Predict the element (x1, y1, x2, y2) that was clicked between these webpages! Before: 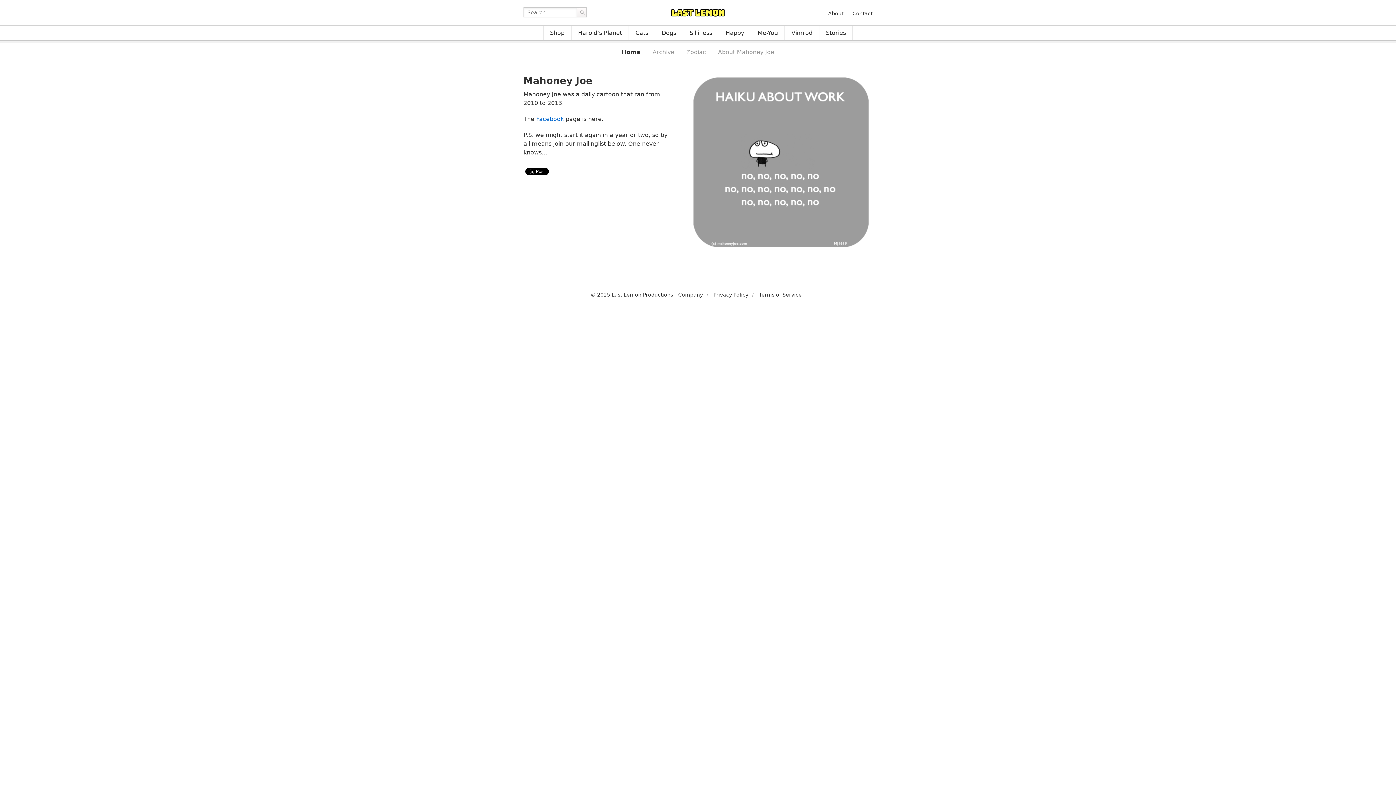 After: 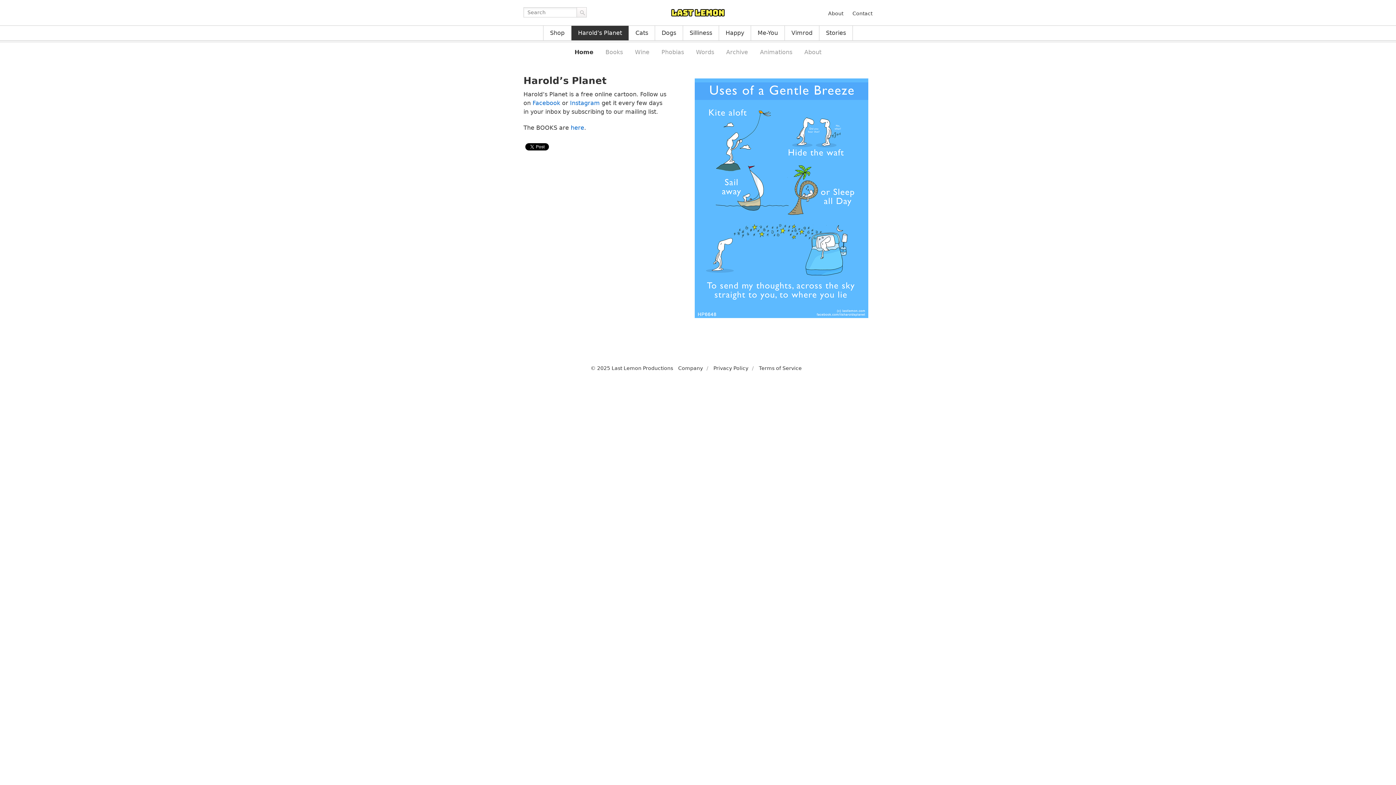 Action: label: Harold’s Planet bbox: (571, 25, 629, 40)